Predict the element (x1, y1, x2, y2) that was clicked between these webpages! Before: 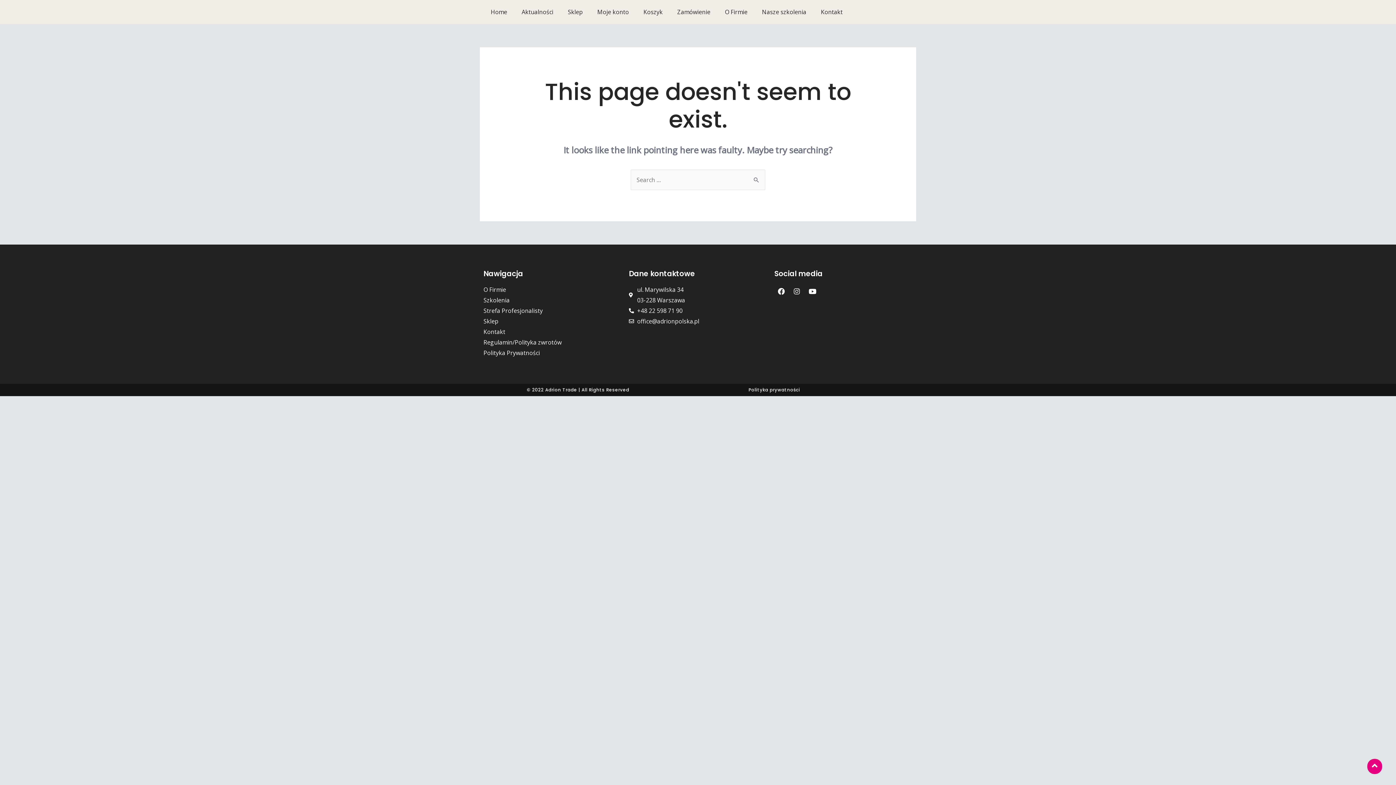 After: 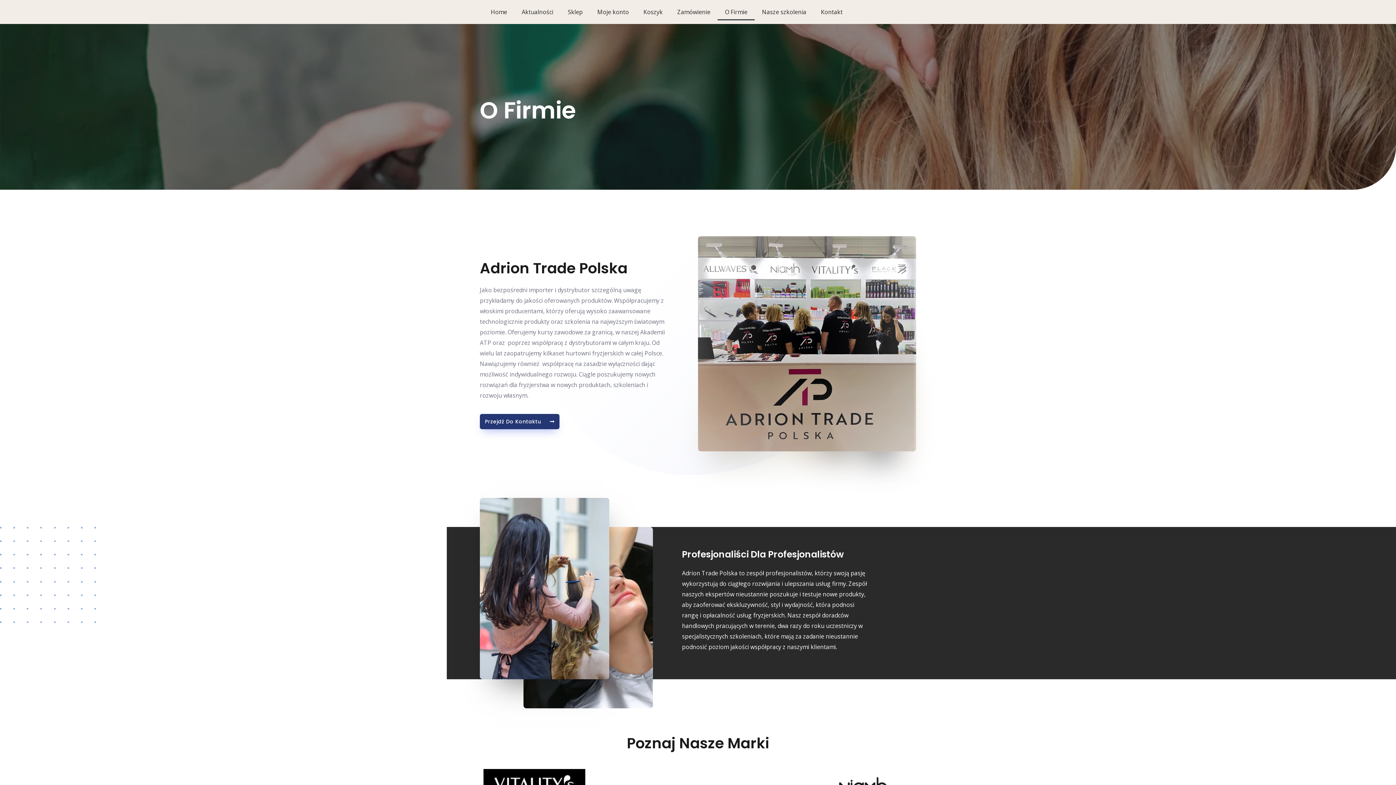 Action: bbox: (483, 284, 621, 295) label: O Firmie